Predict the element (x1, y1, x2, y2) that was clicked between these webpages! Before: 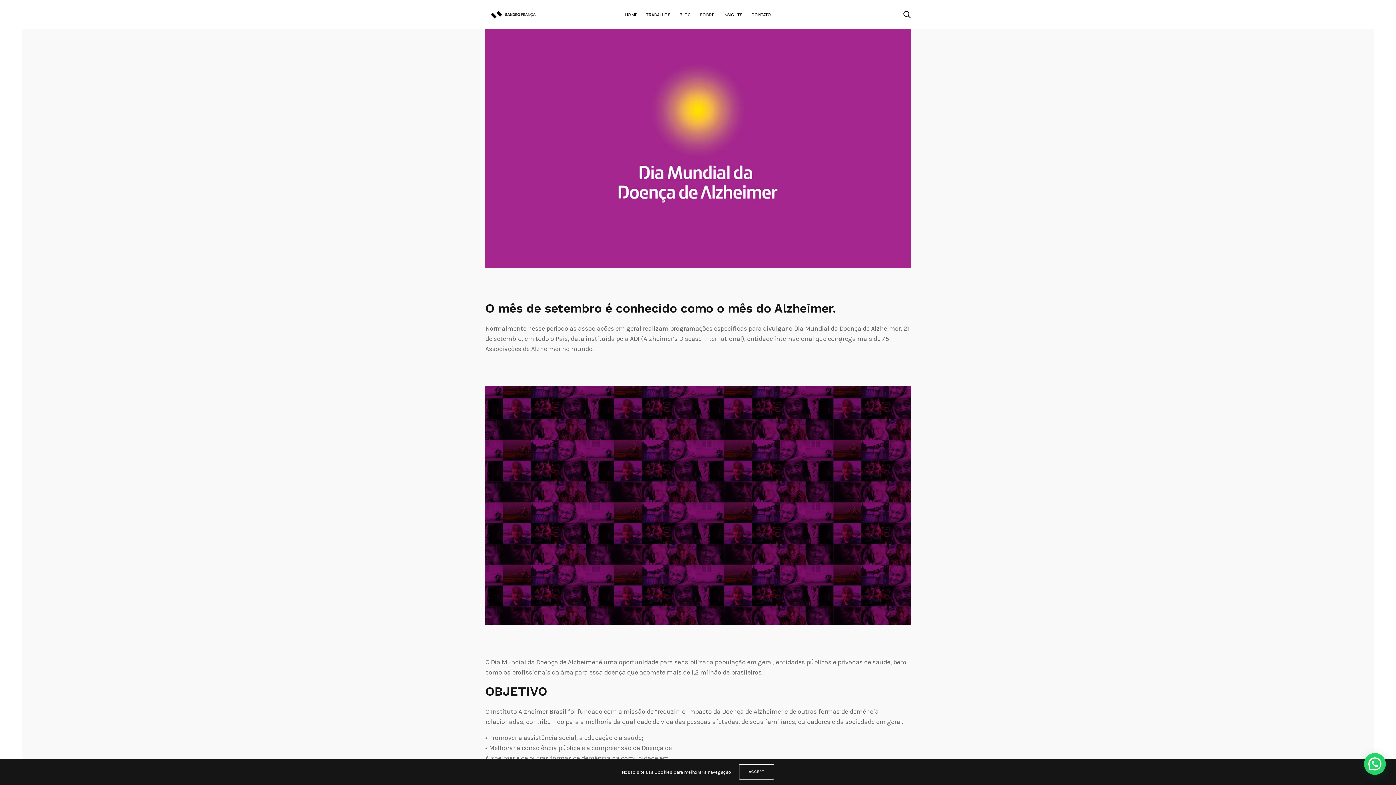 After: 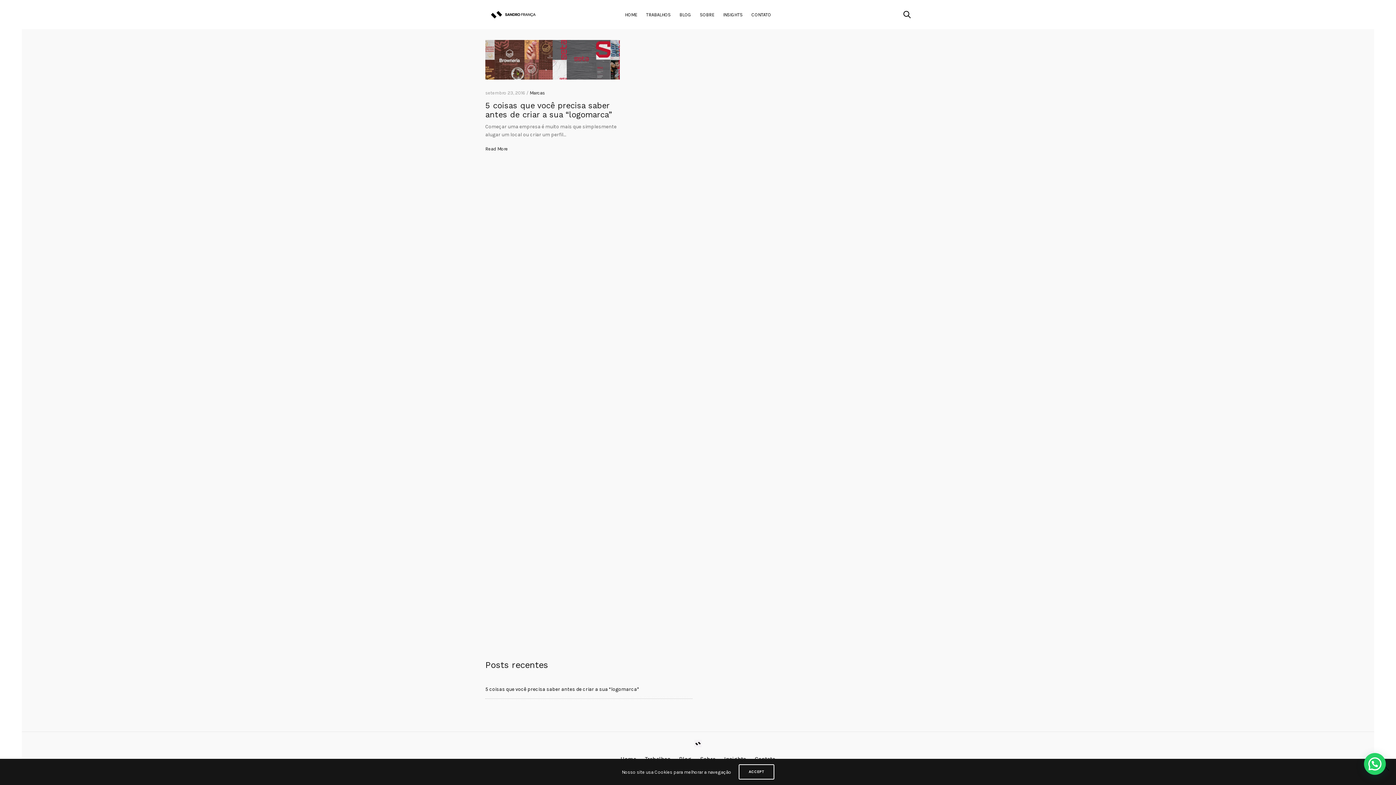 Action: bbox: (679, 8, 691, 20) label: BLOG